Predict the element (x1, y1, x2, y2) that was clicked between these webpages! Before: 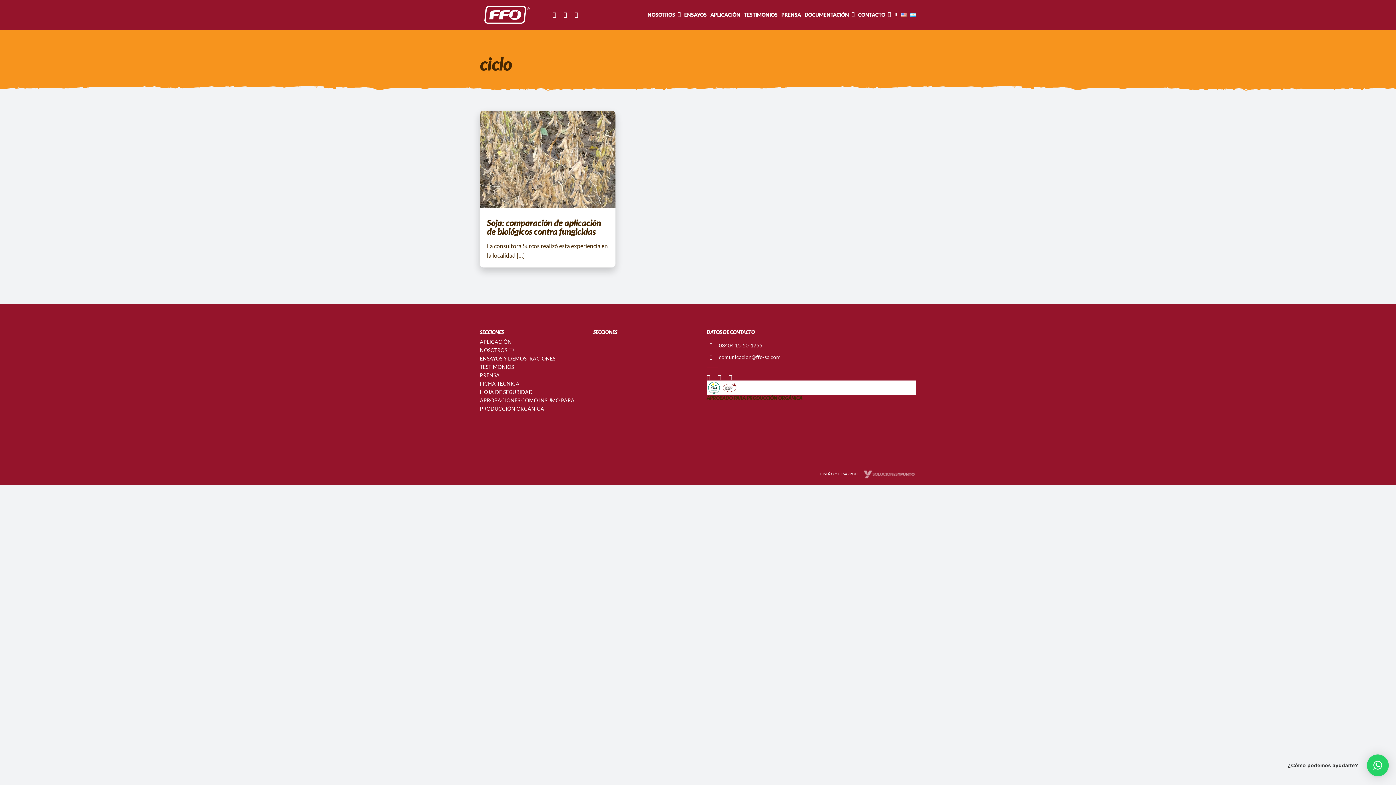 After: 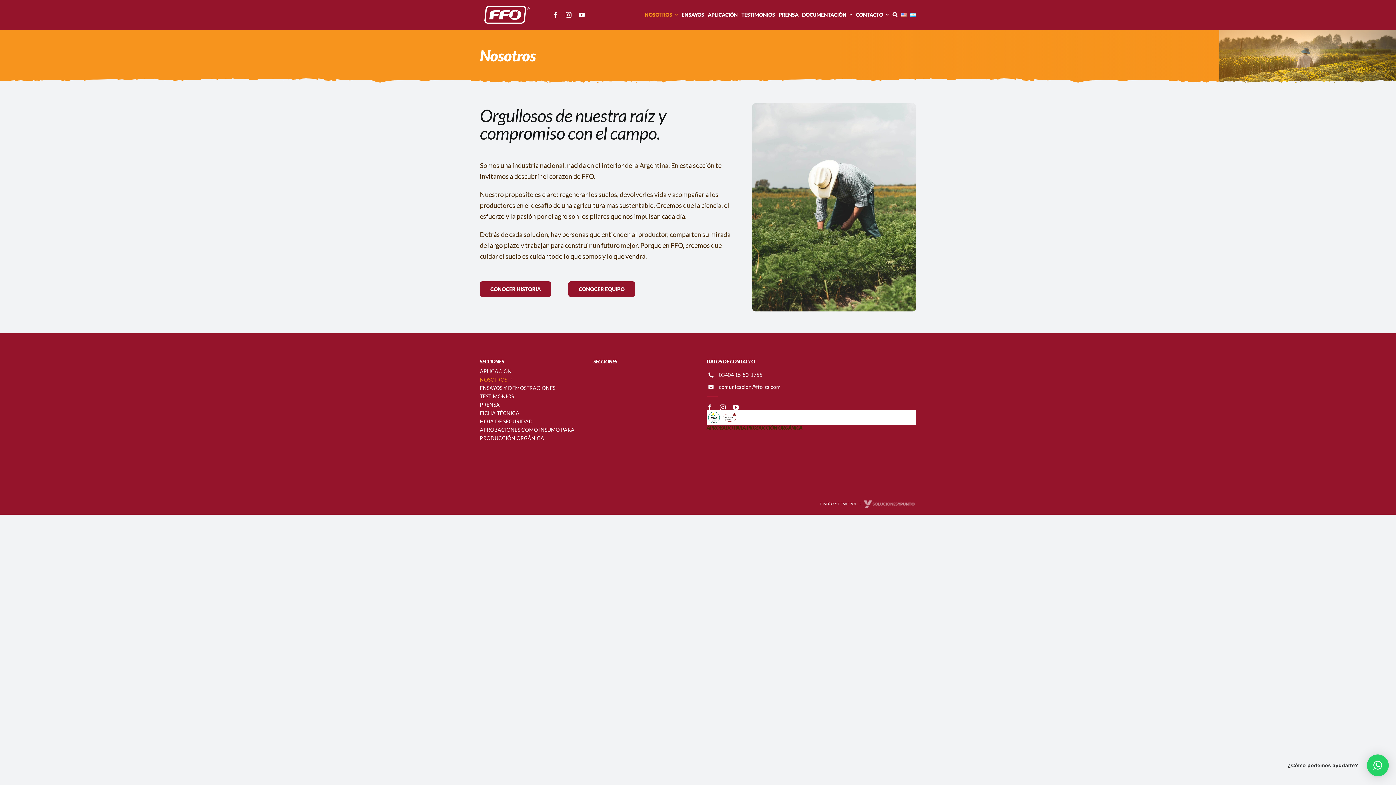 Action: bbox: (647, 3, 680, 25) label: NOSOTROS